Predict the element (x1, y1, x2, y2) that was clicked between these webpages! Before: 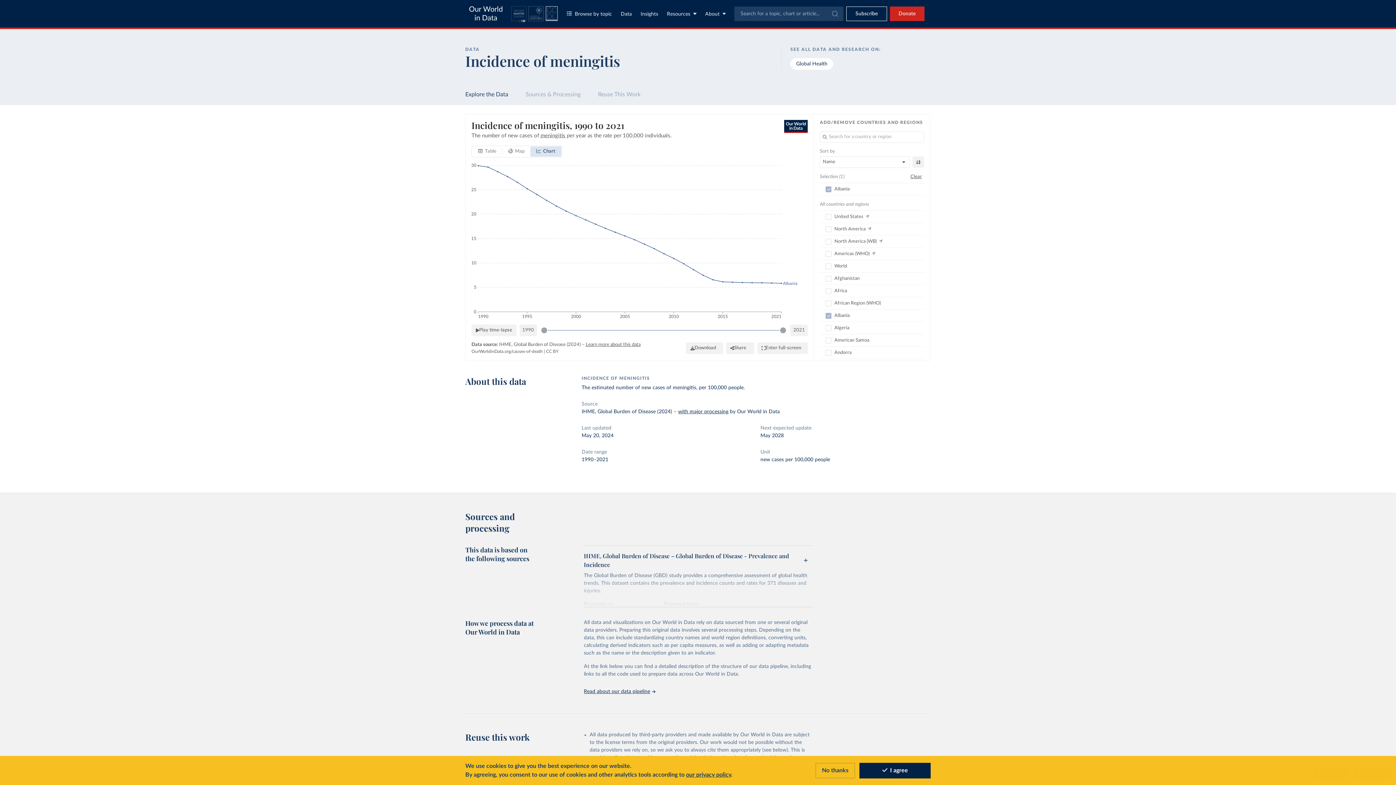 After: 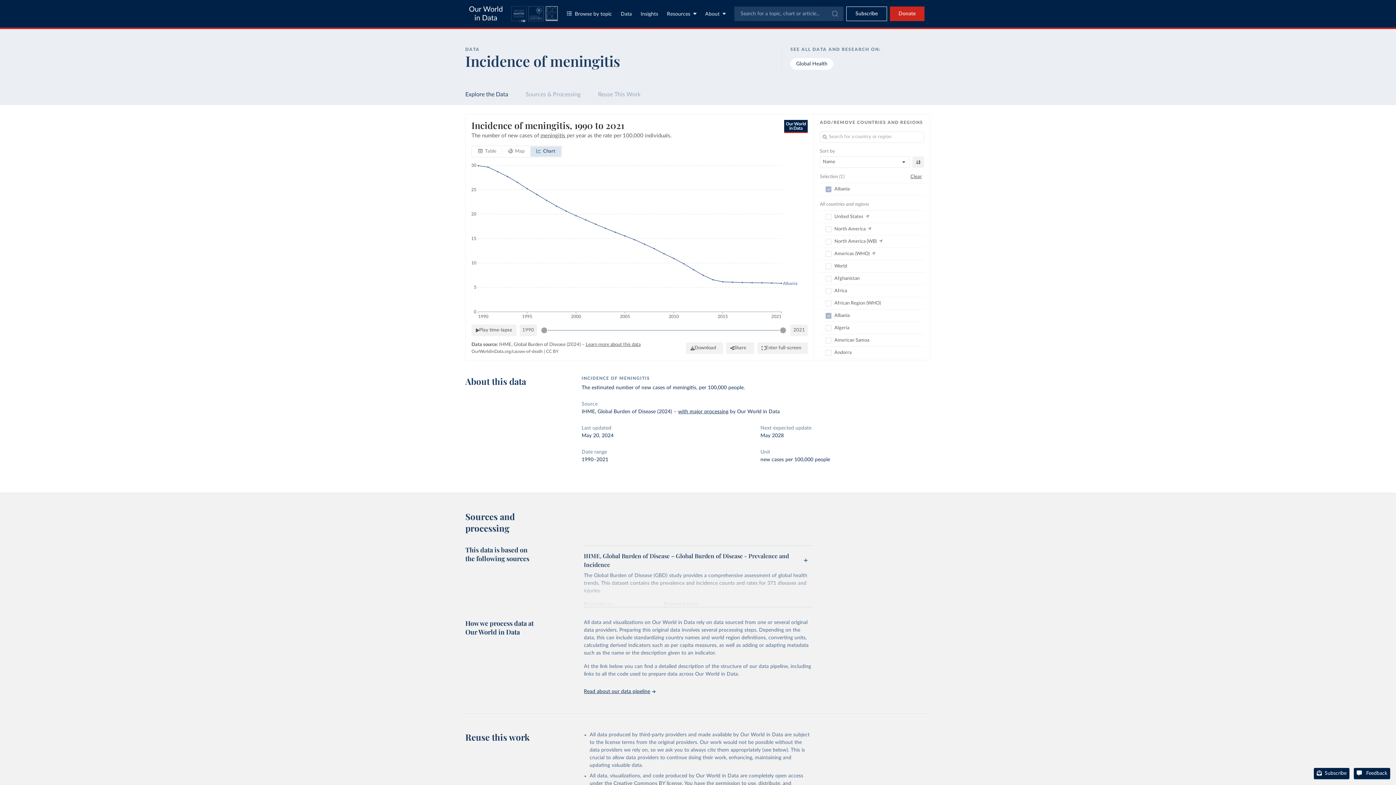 Action: bbox: (815, 763, 855, 778) label: Reject cookies